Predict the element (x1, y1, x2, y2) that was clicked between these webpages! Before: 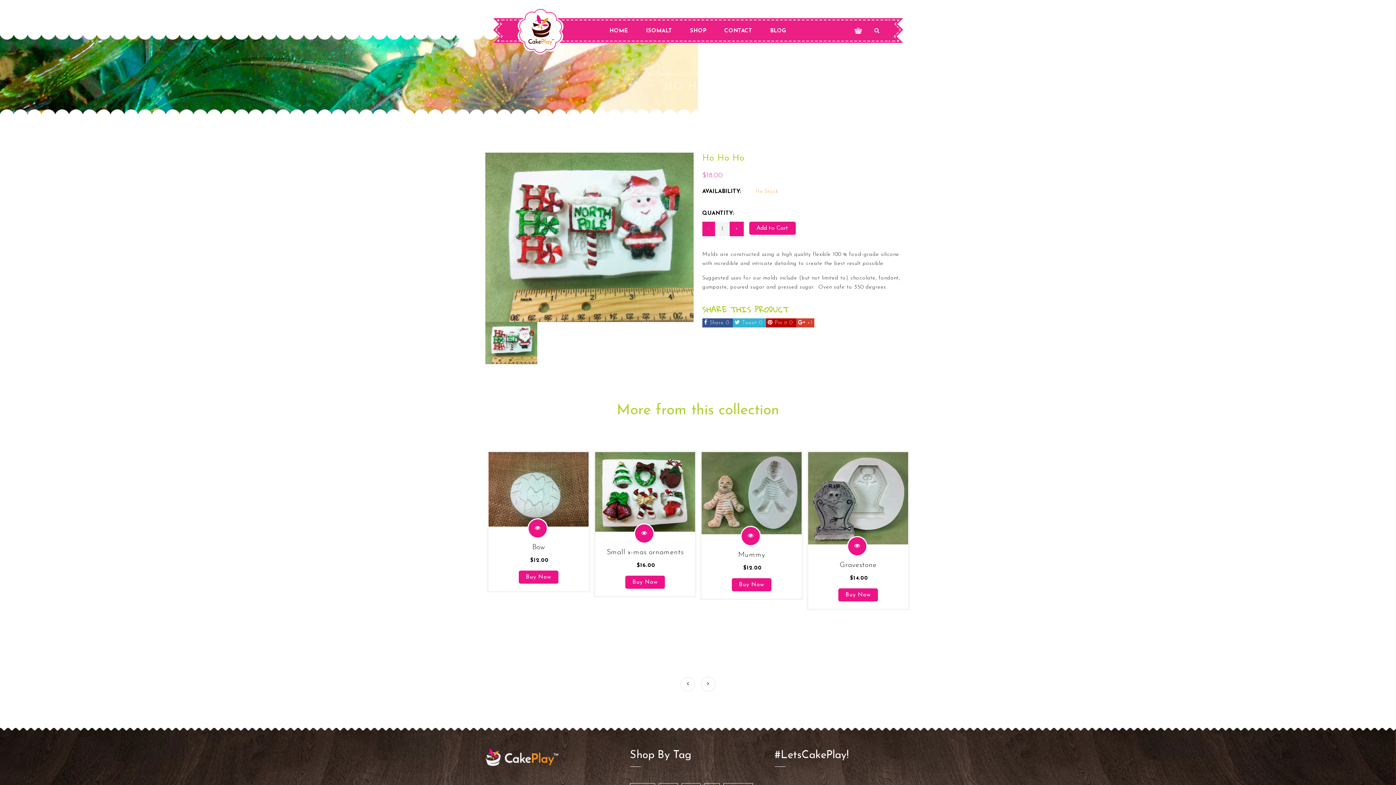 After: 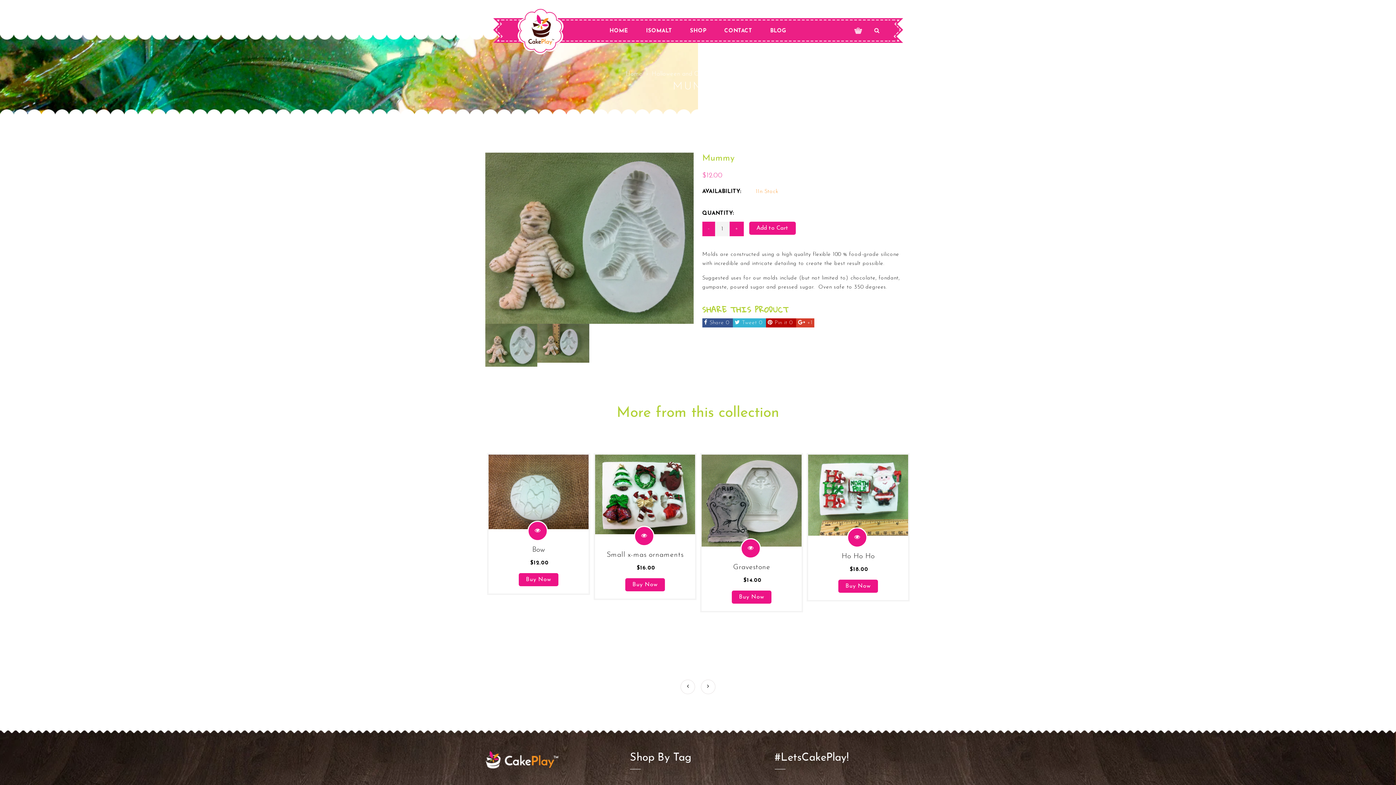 Action: bbox: (701, 452, 801, 534)